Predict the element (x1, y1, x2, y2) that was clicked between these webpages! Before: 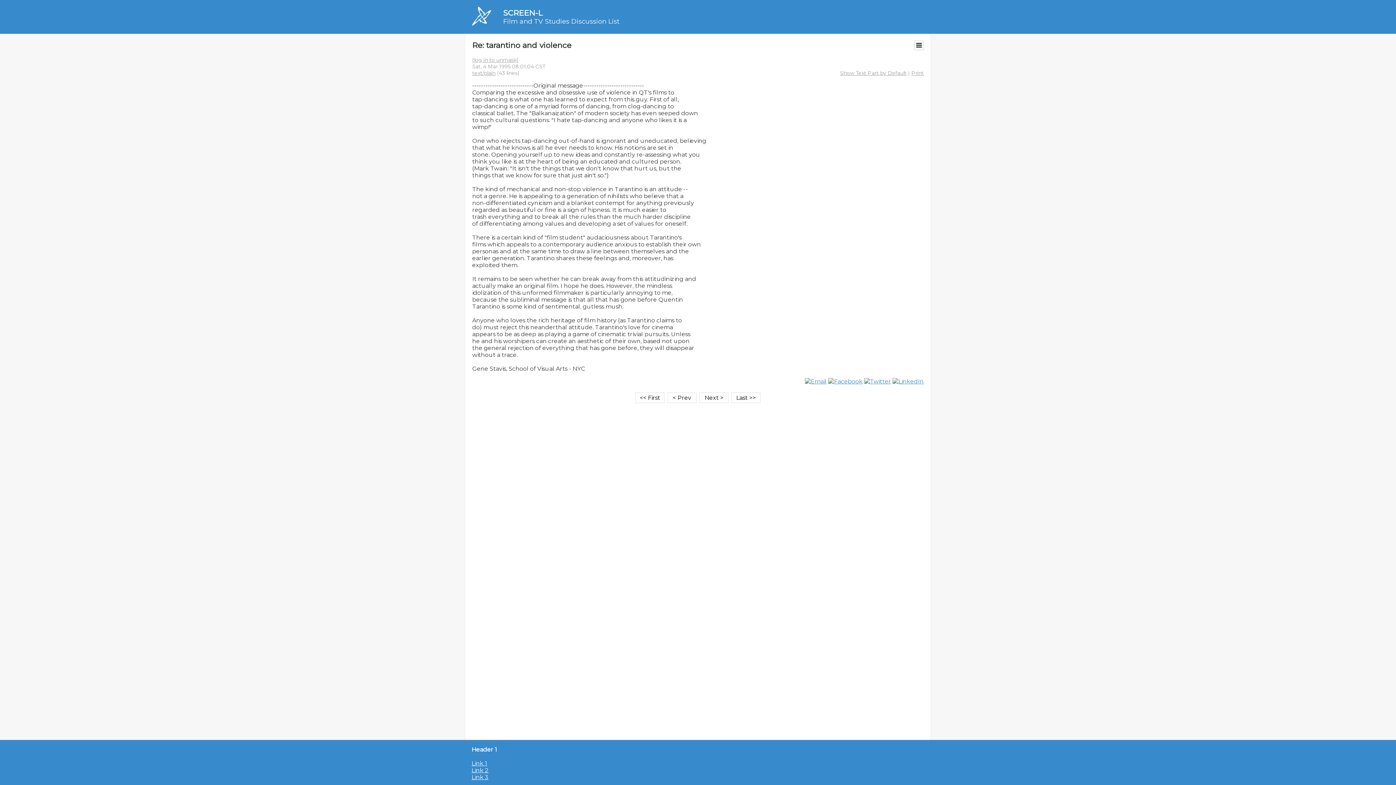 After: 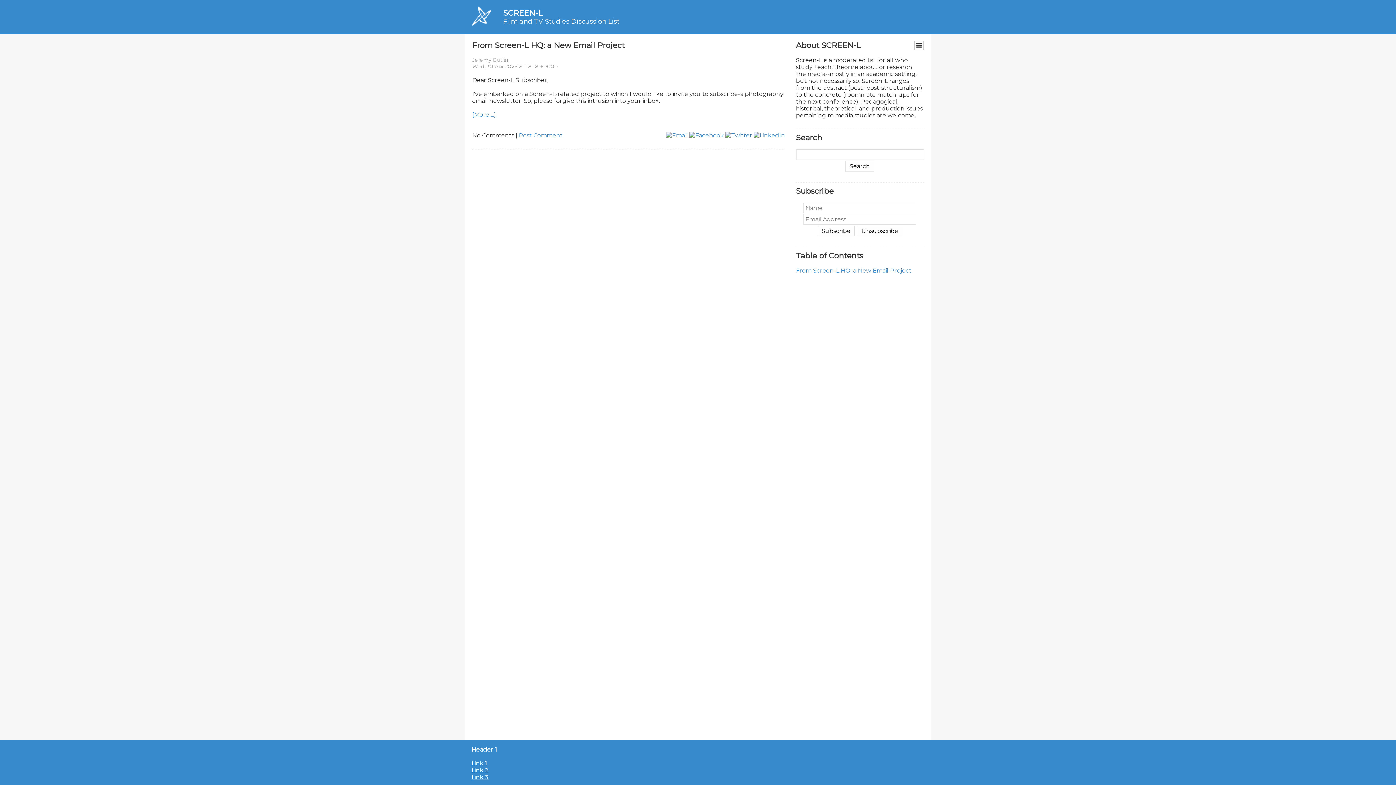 Action: bbox: (503, 8, 542, 17) label: SCREEN-L